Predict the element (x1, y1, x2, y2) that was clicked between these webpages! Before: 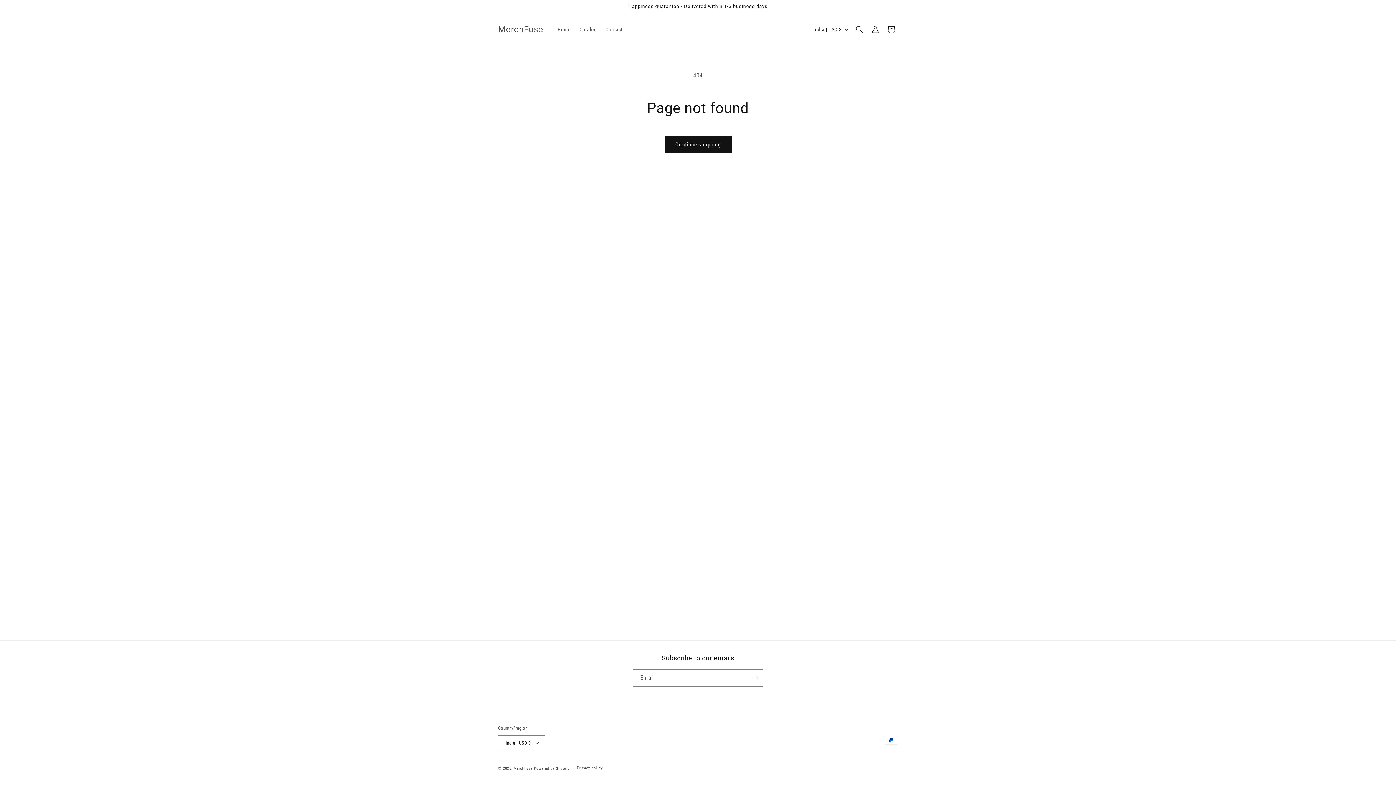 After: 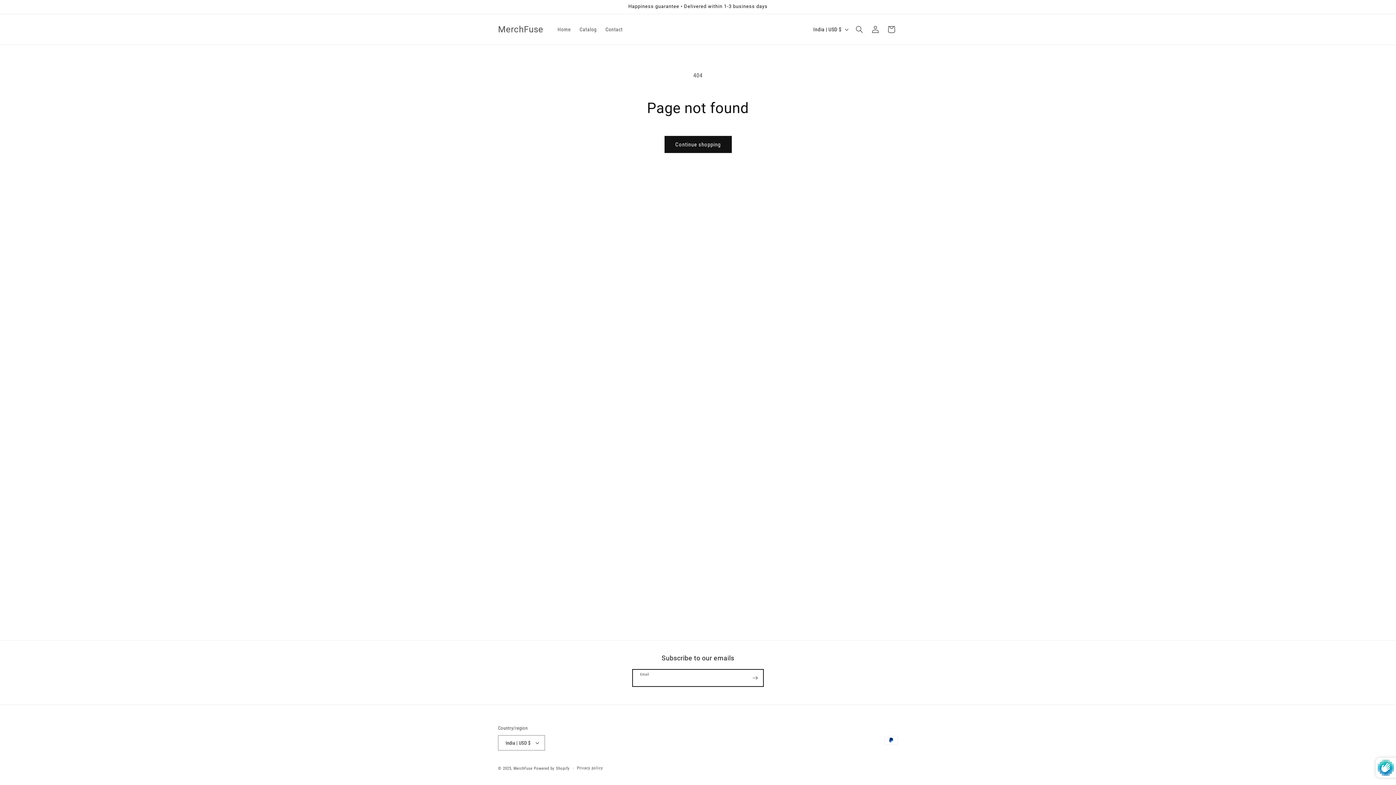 Action: bbox: (747, 669, 763, 686) label: Subscribe